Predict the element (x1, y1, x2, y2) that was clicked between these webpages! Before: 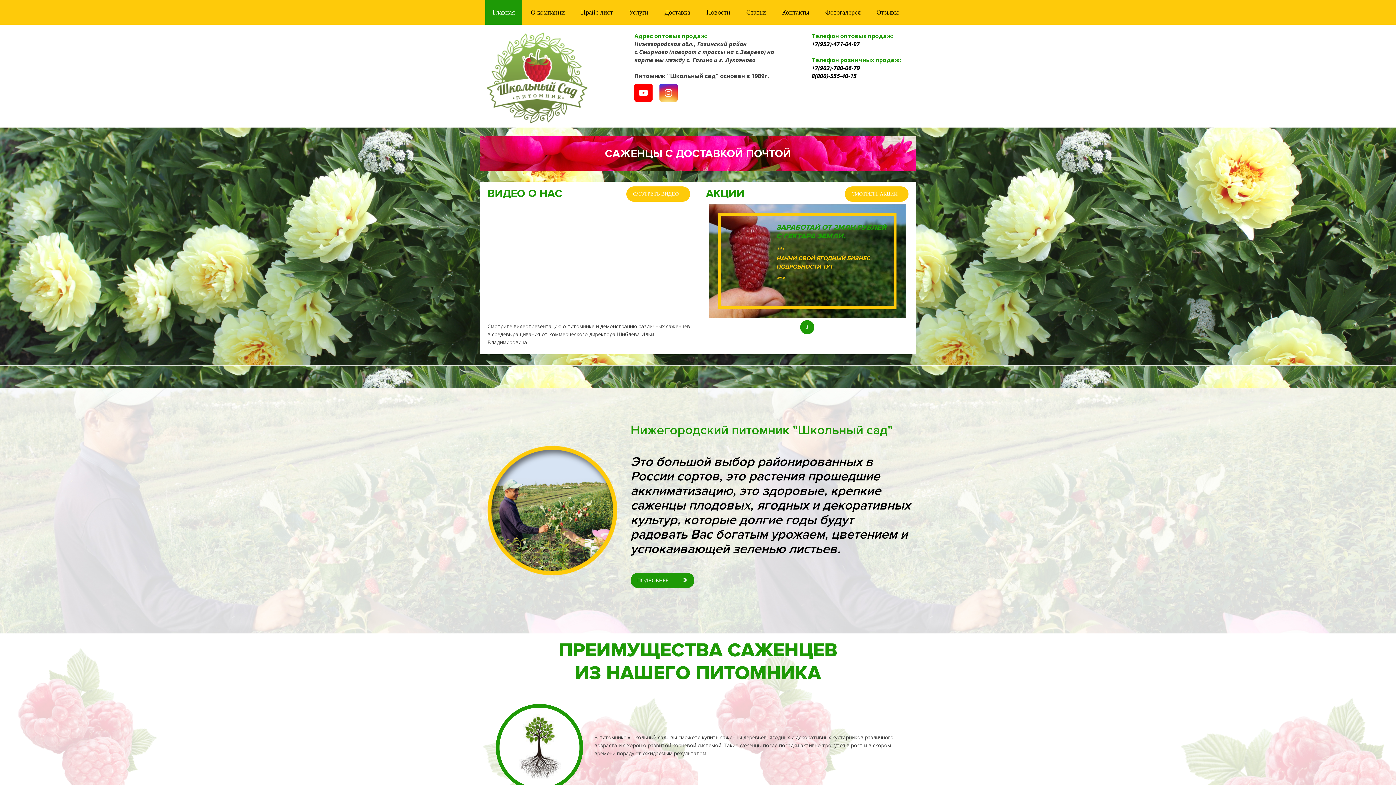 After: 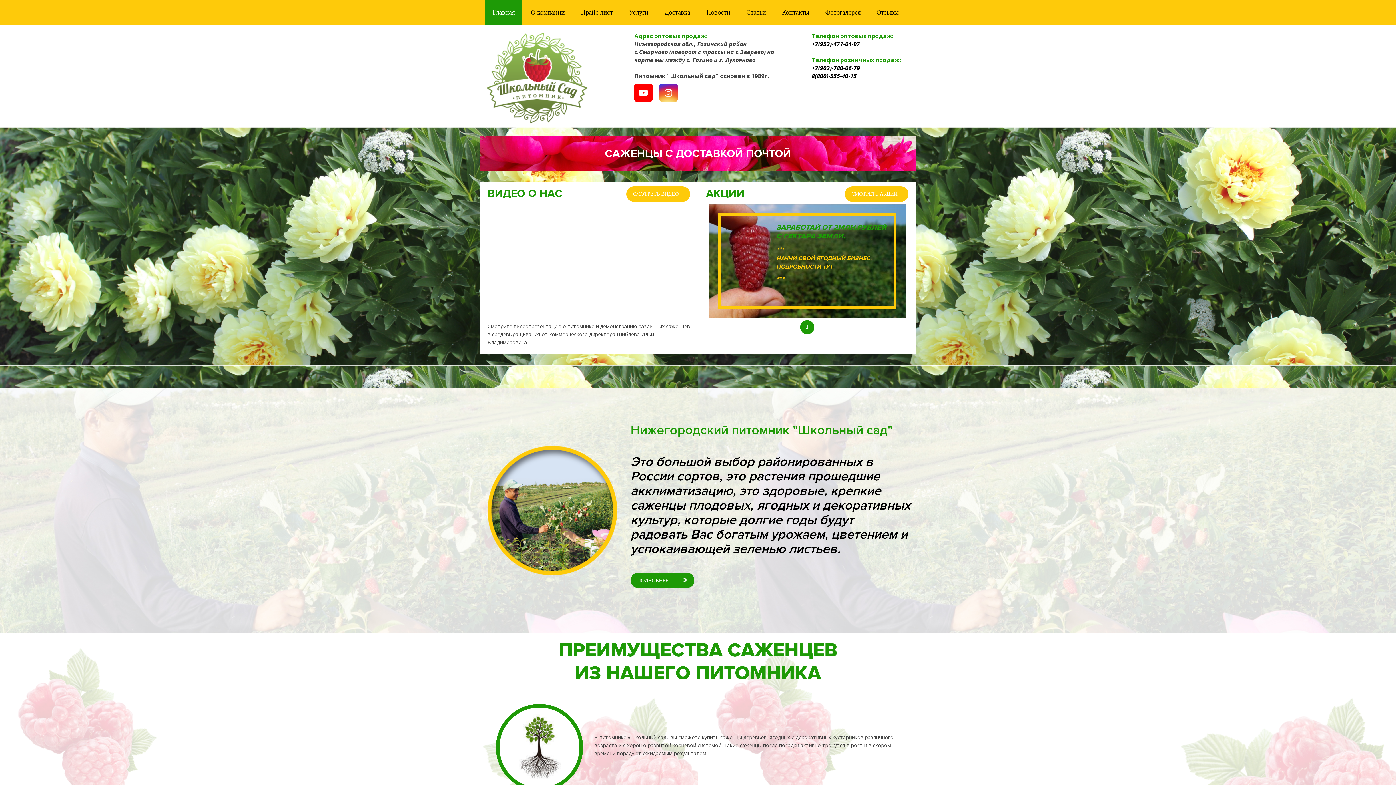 Action: bbox: (634, 83, 652, 101)